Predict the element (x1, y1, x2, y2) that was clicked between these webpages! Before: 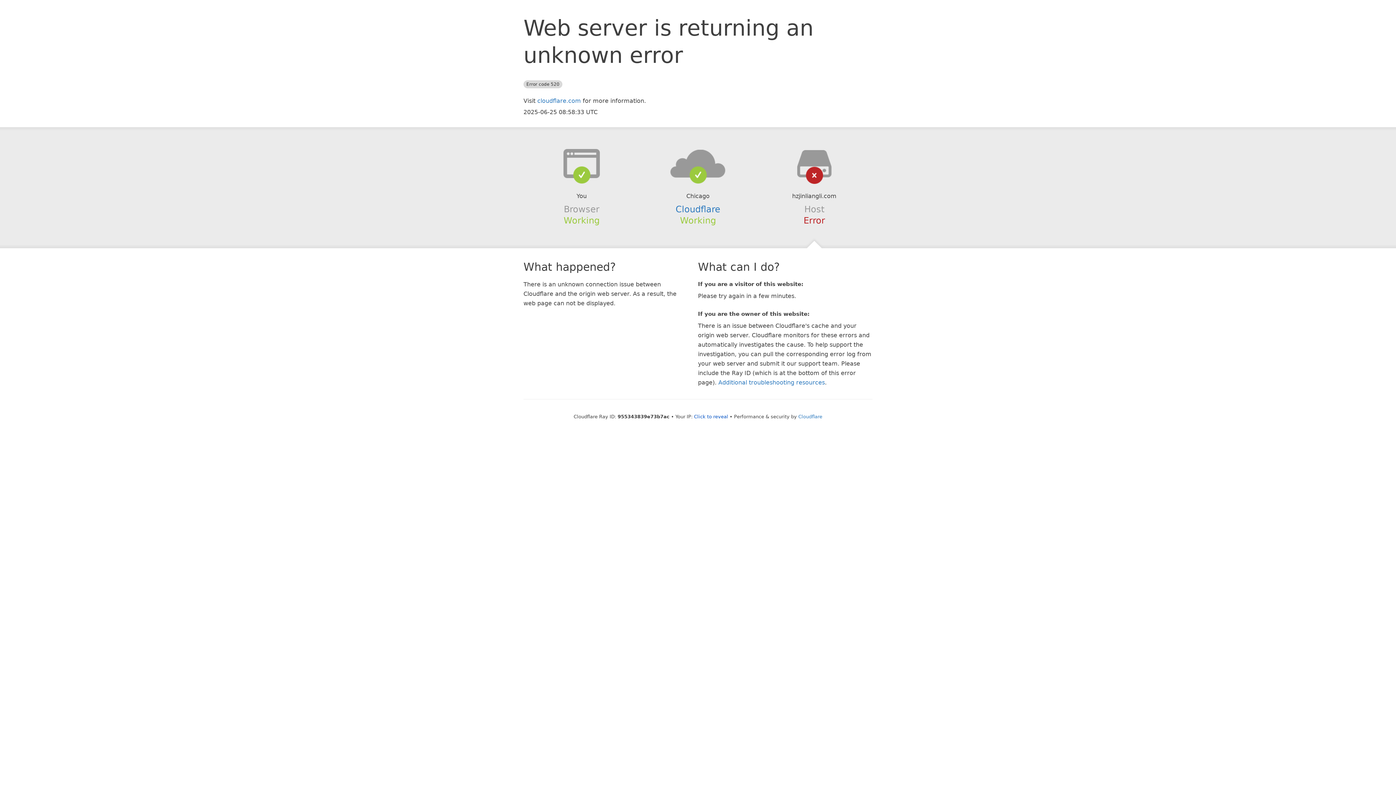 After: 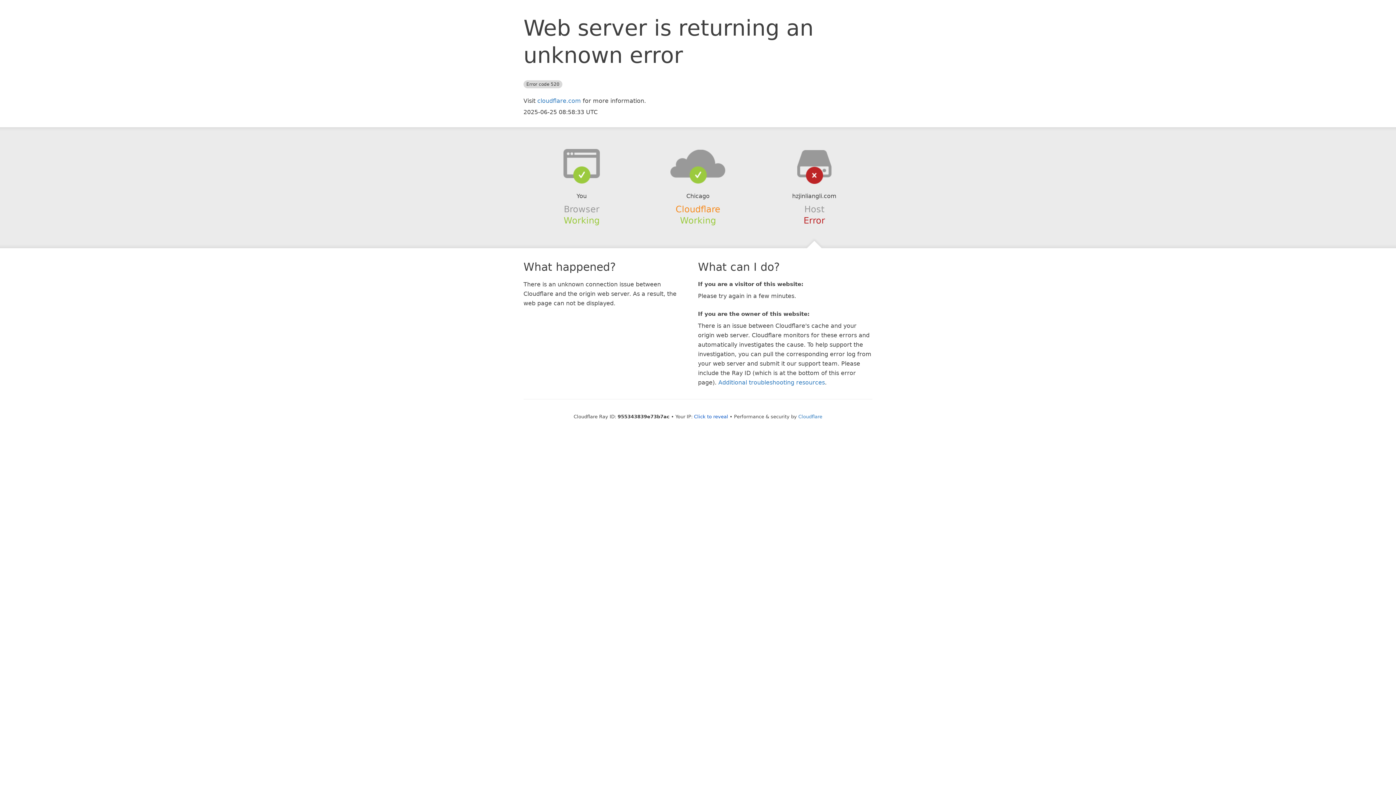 Action: bbox: (675, 204, 720, 214) label: Cloudflare